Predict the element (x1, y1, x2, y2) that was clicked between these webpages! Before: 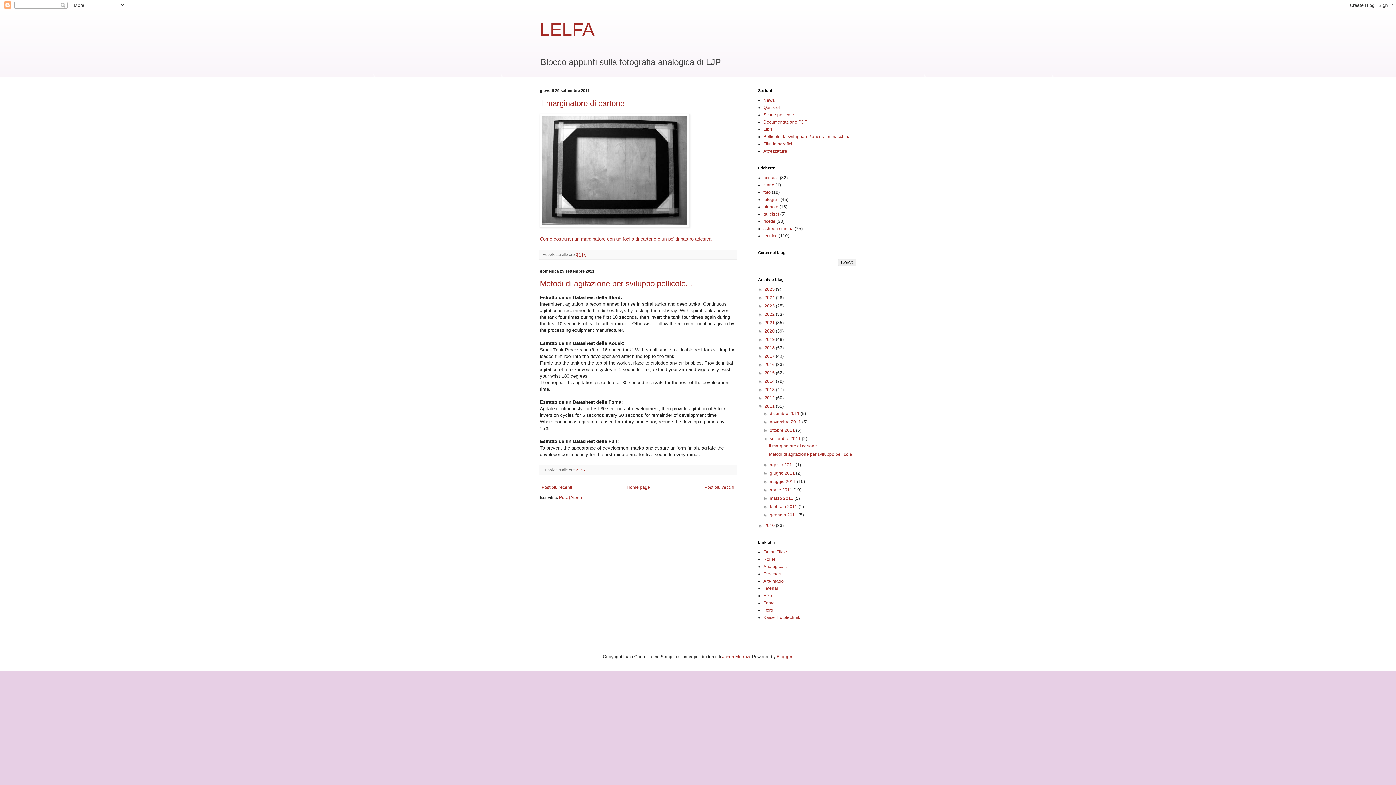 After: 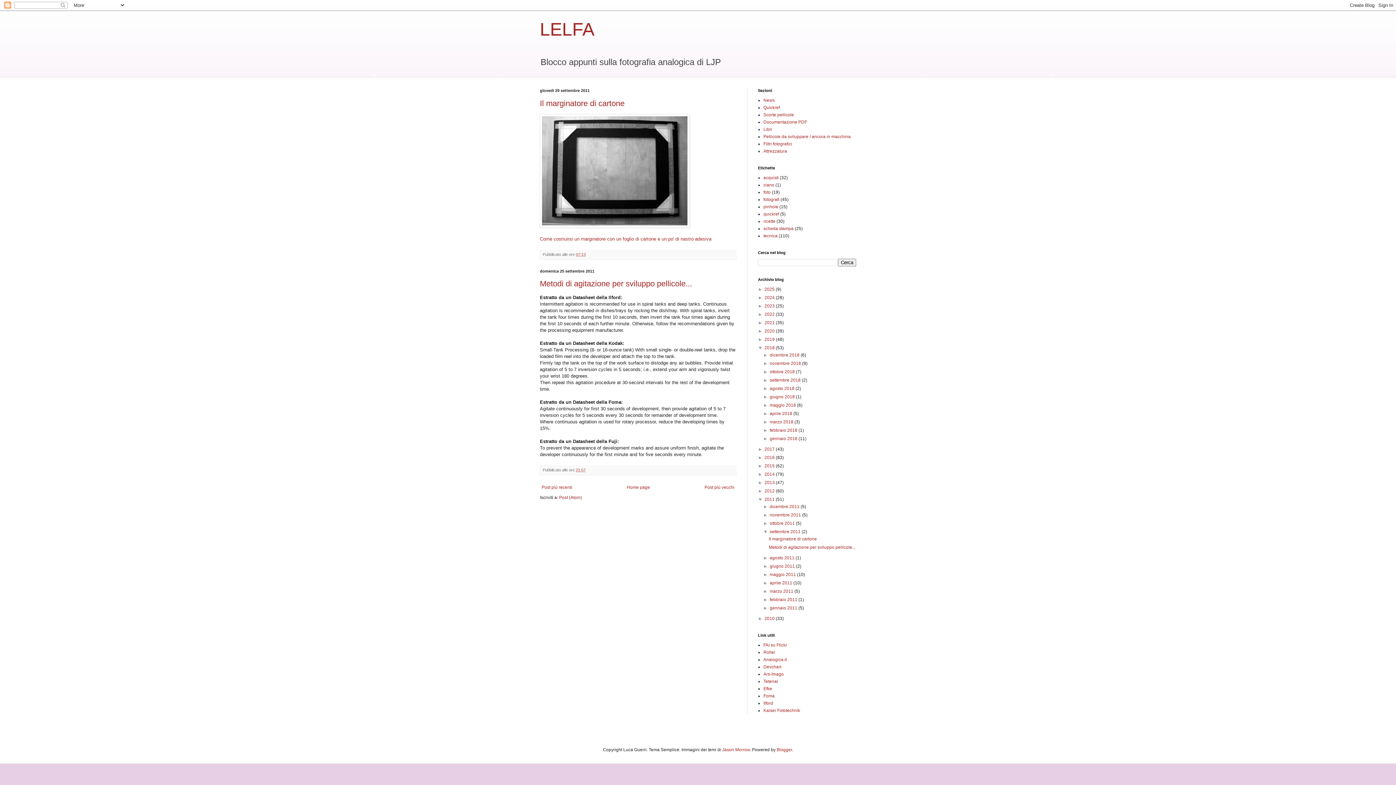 Action: label: ►   bbox: (758, 345, 764, 350)